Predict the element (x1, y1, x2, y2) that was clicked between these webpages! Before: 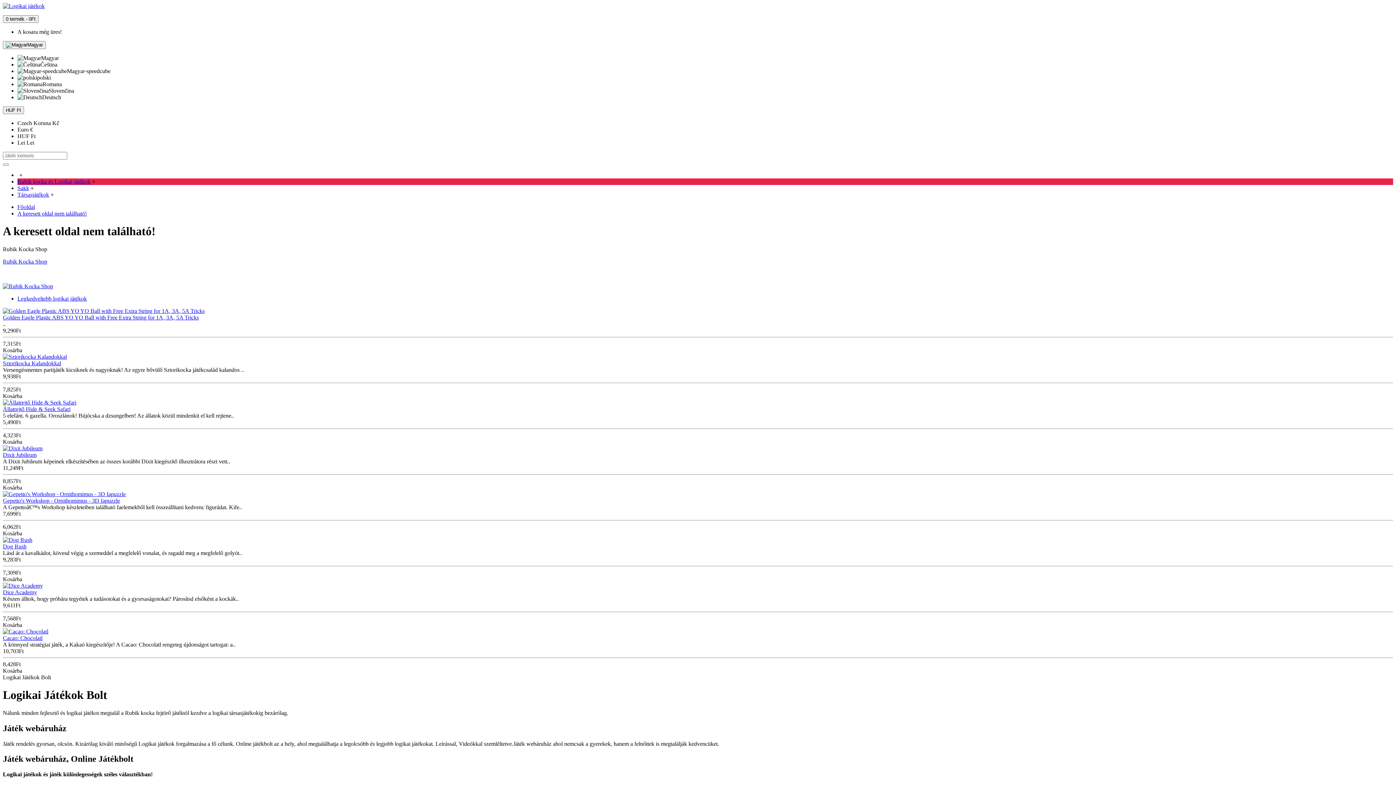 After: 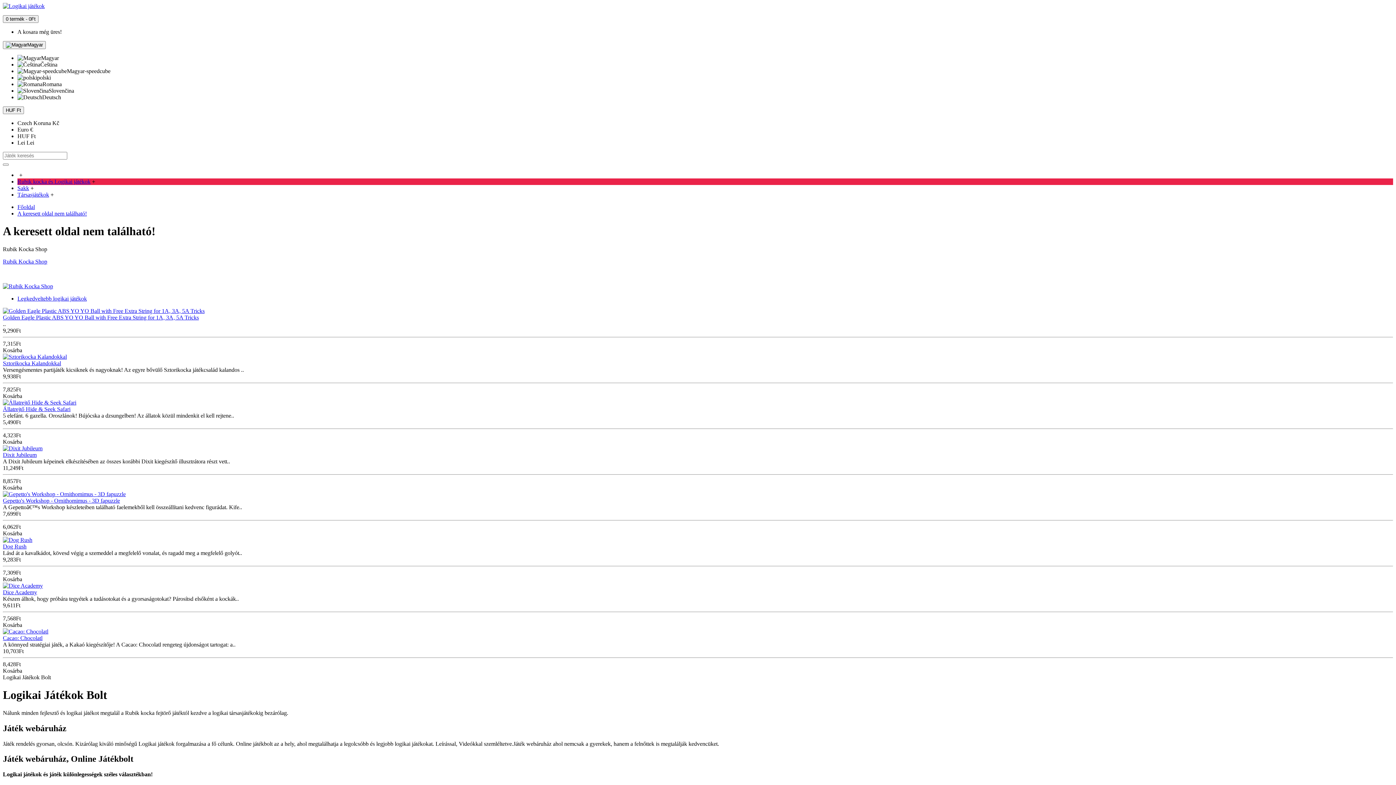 Action: label: Čeština bbox: (17, 61, 57, 67)